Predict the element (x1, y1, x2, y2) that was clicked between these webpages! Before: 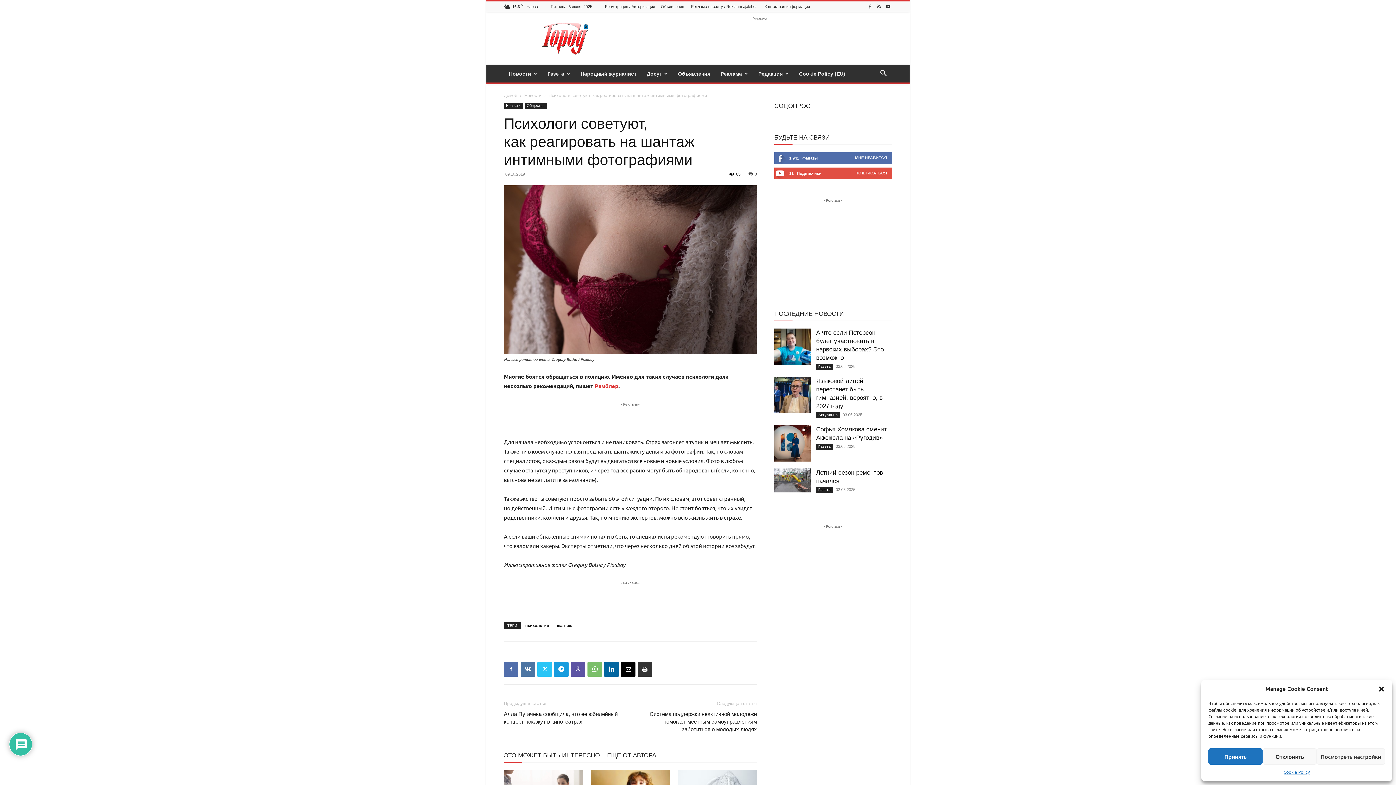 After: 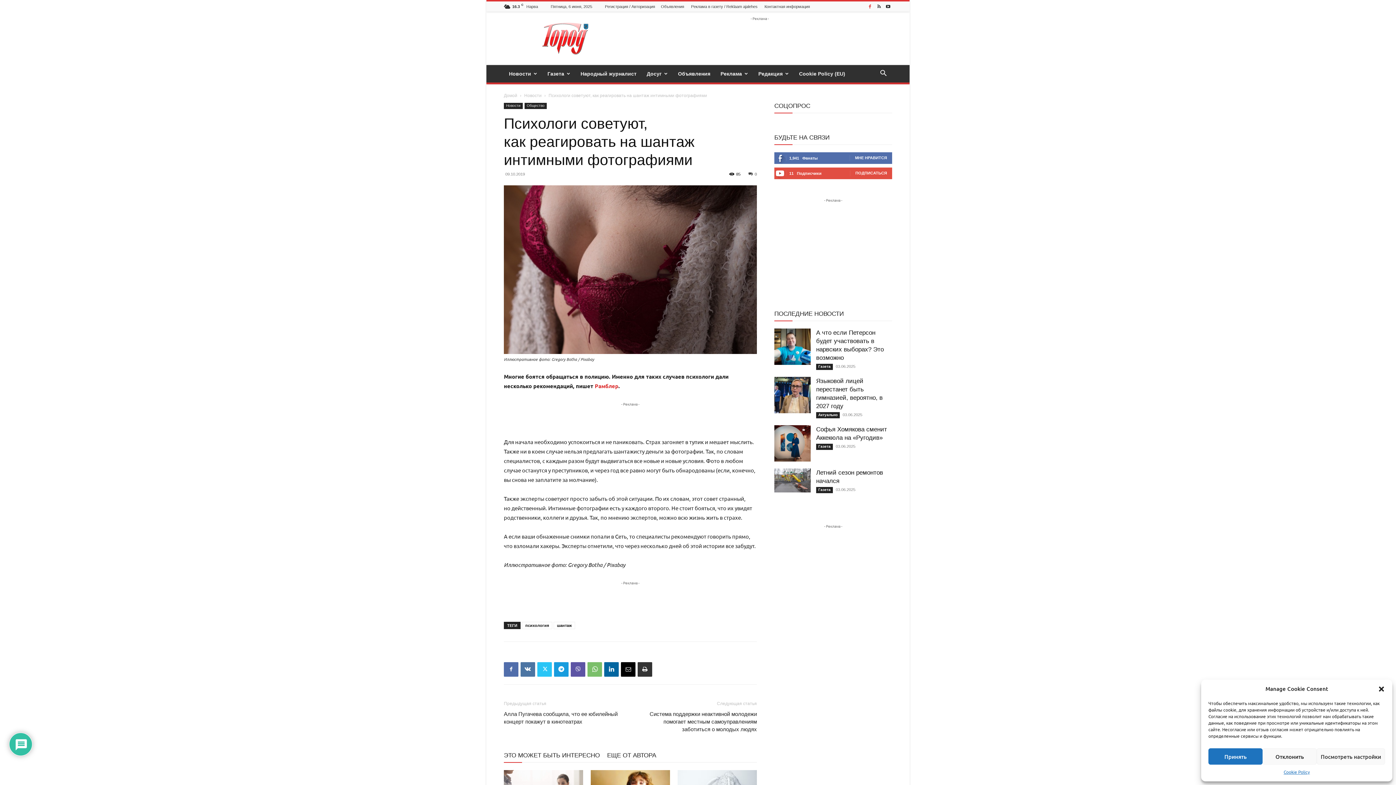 Action: bbox: (866, 1, 874, 11)